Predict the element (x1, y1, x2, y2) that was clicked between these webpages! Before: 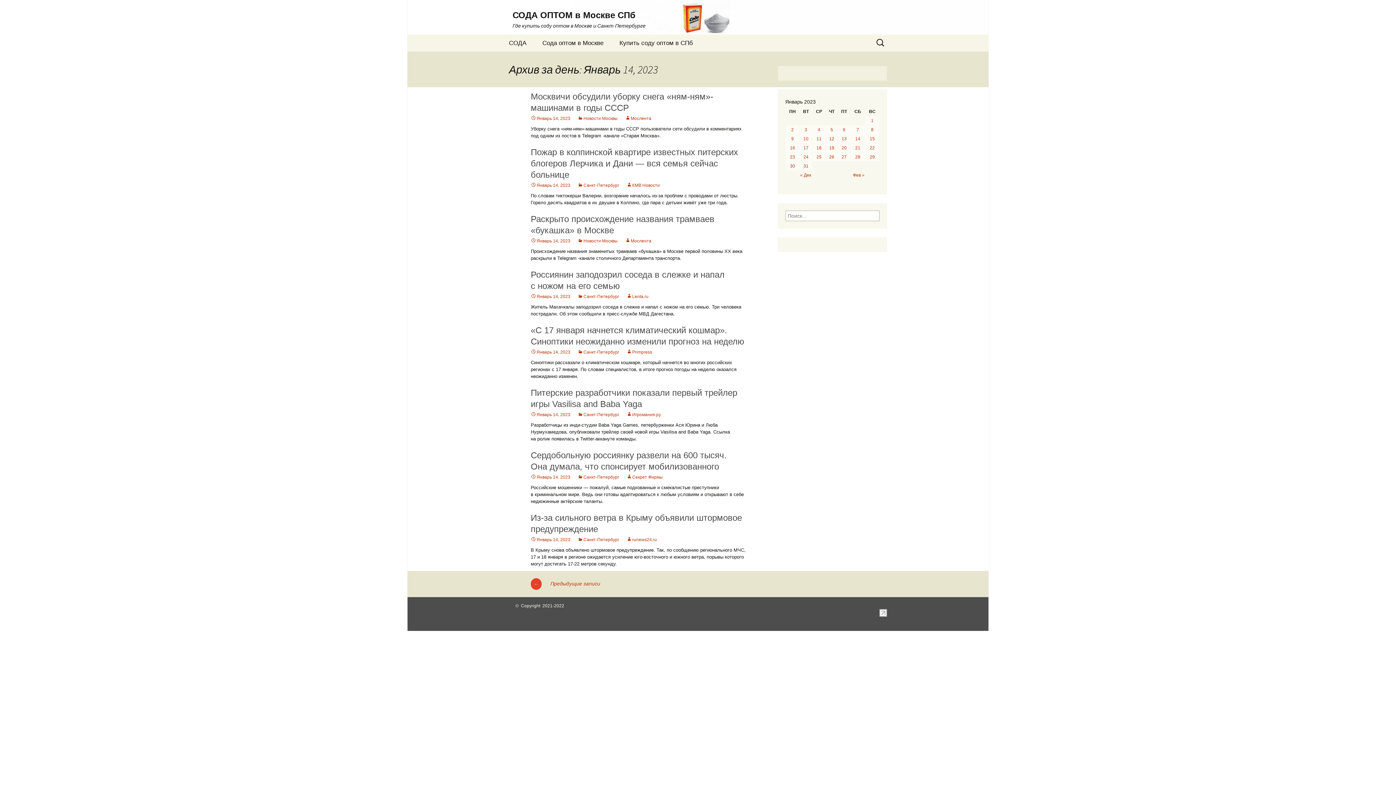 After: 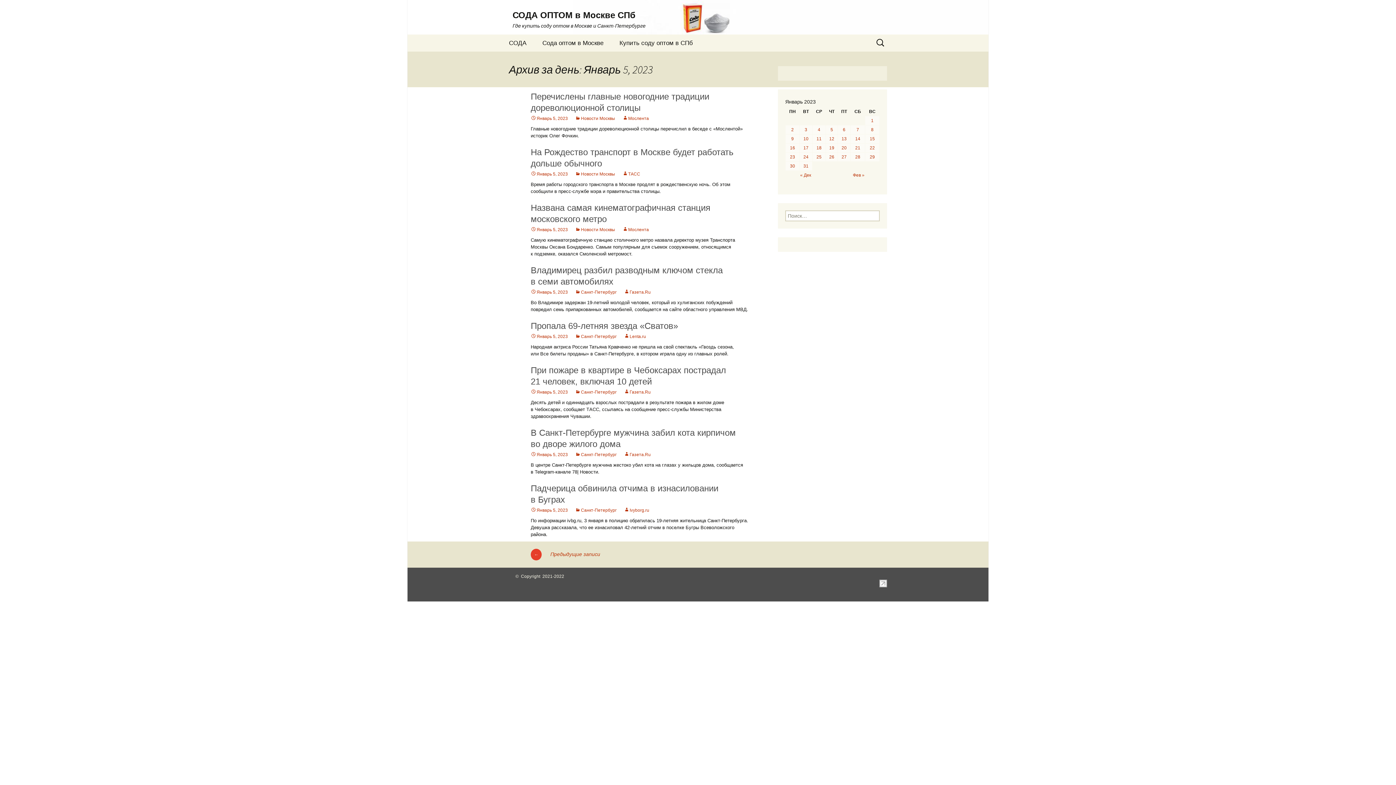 Action: bbox: (826, 125, 837, 134) label: Записи, опубликованные 05.01.2023